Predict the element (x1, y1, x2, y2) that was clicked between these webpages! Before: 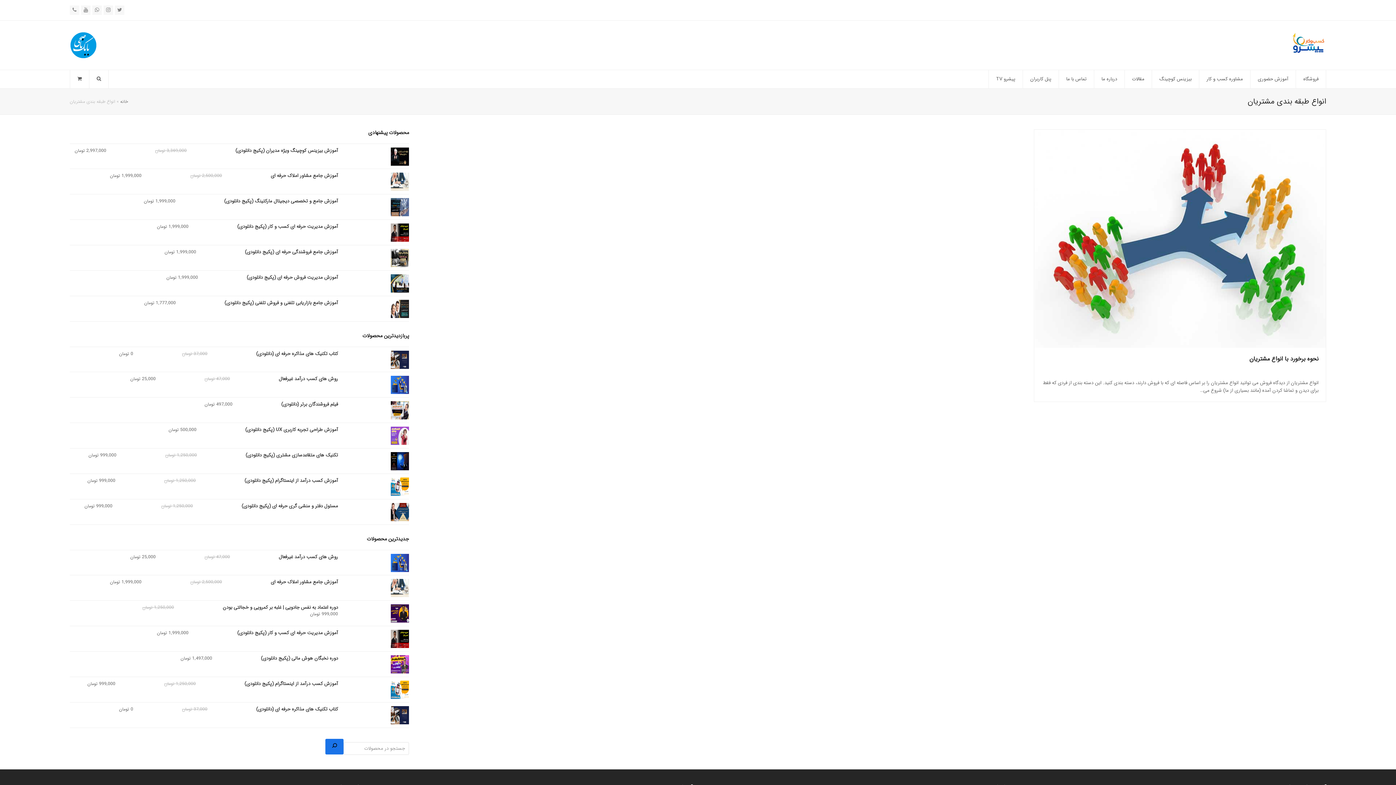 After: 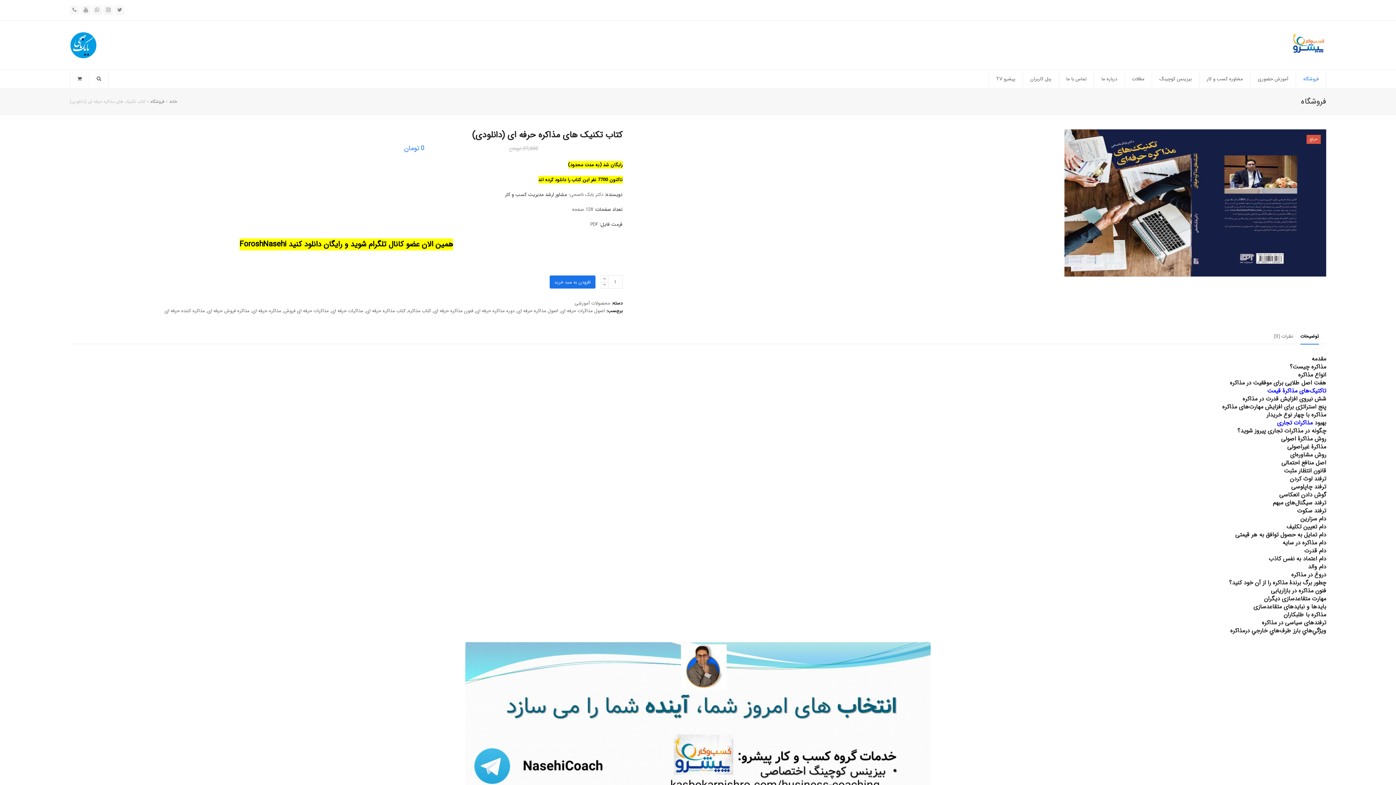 Action: bbox: (254, 350, 385, 357) label: کتاب تکنیک های مذاکره حرفه ای (دانلودی) 